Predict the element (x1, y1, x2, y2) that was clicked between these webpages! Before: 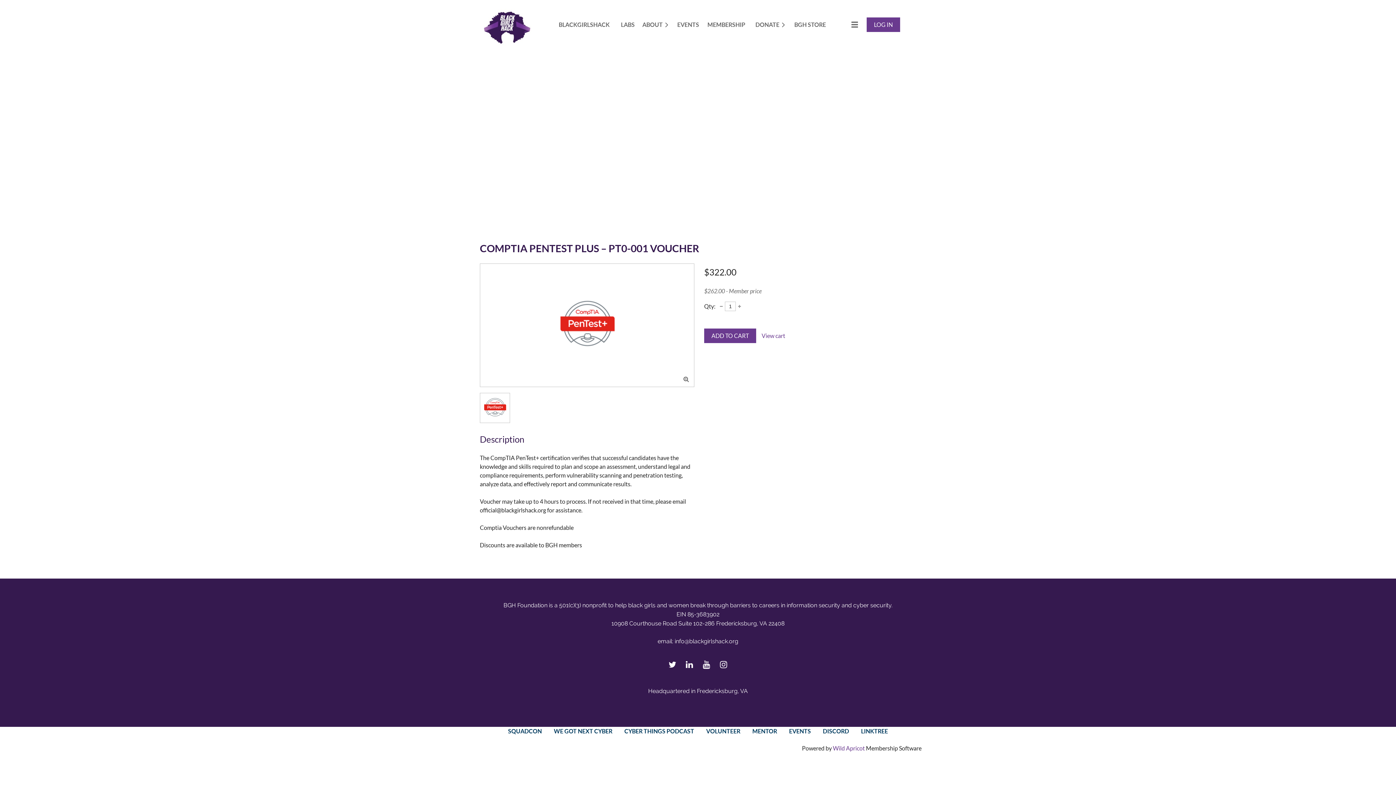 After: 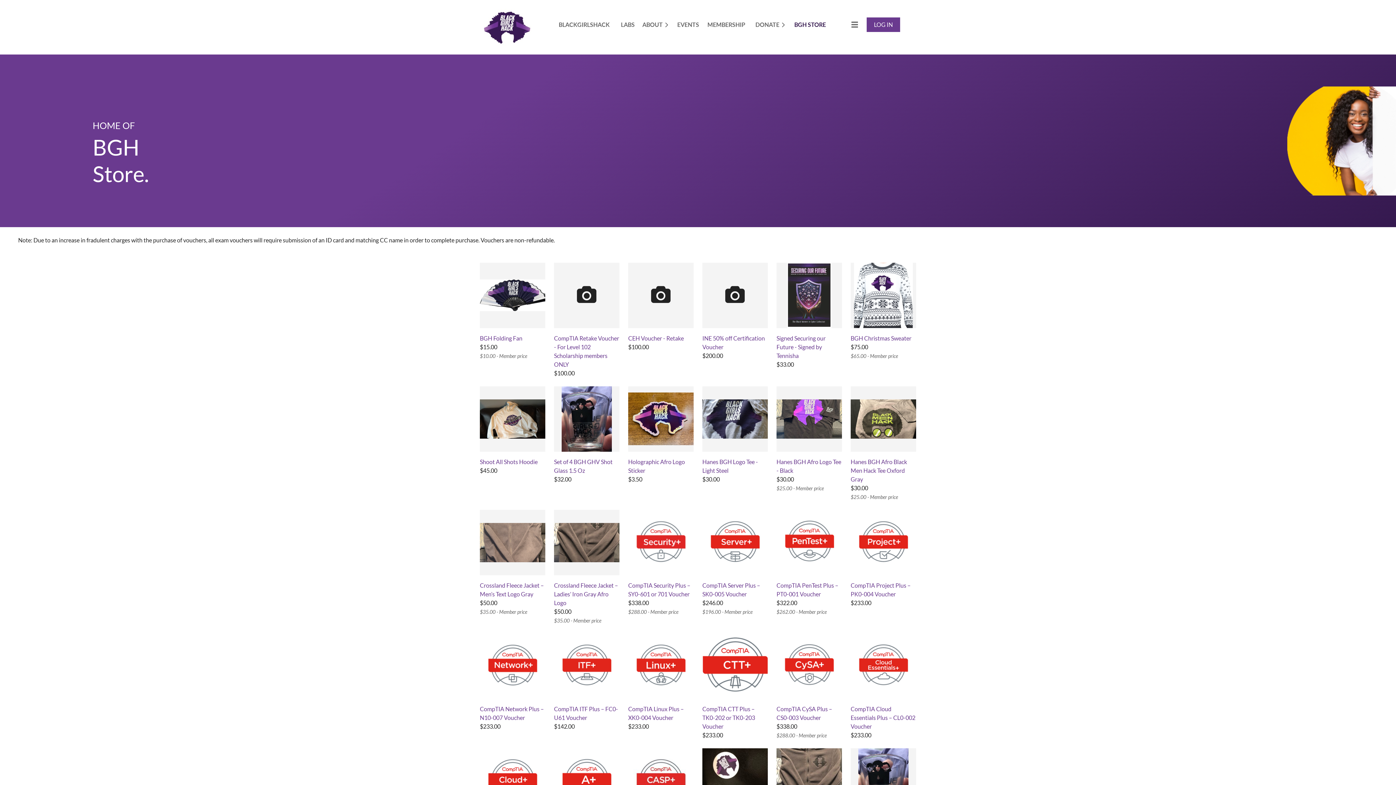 Action: bbox: (794, 17, 836, 31) label: BGH STORE